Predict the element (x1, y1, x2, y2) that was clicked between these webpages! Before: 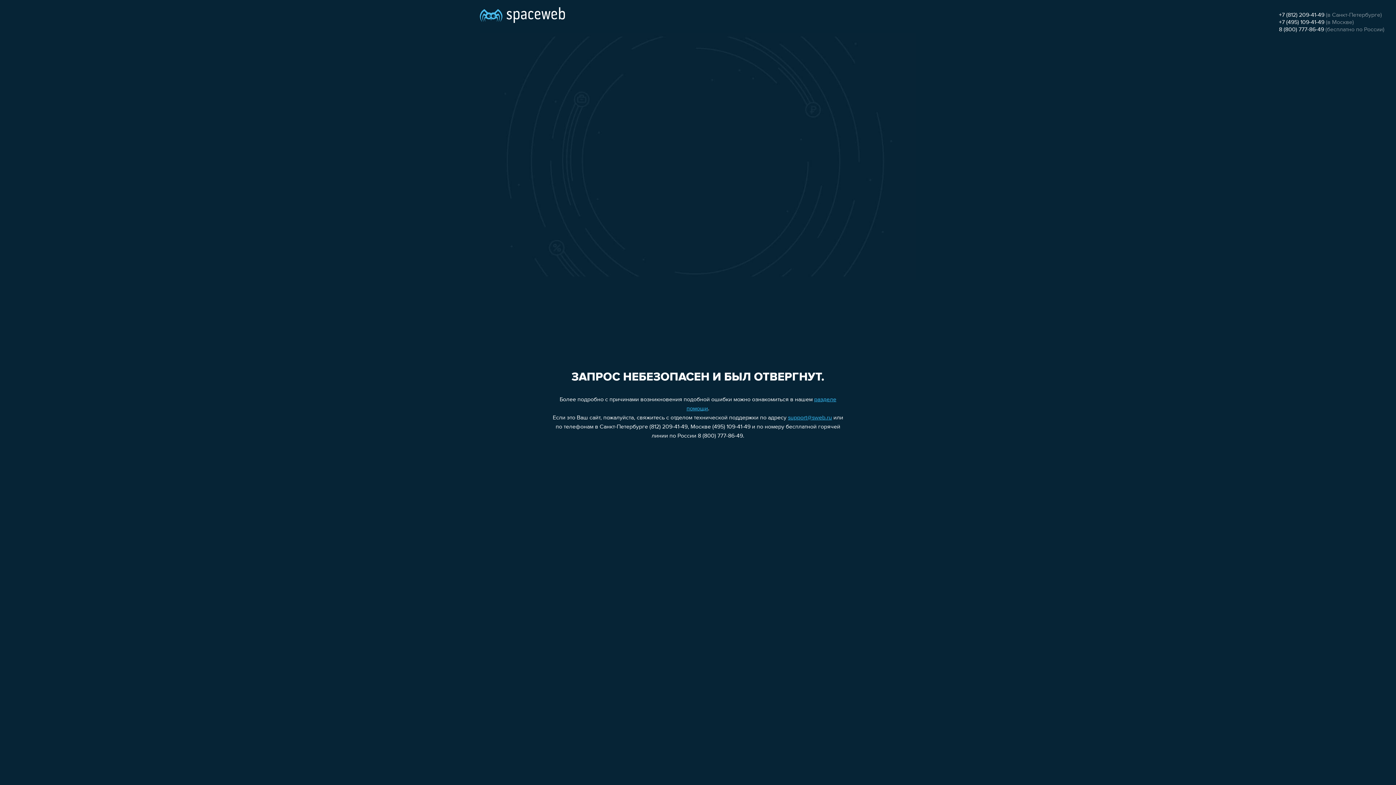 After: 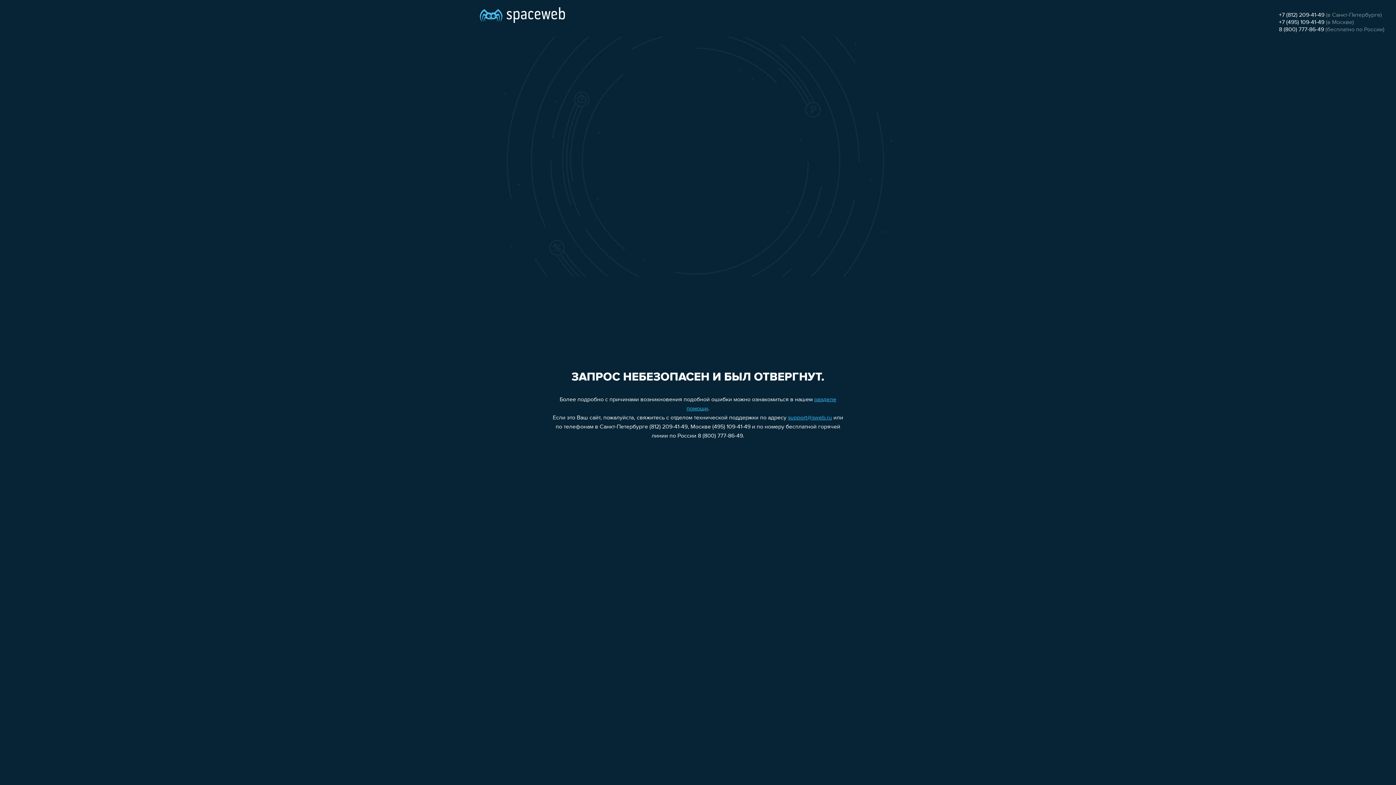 Action: bbox: (788, 415, 832, 421) label: support@sweb.ru